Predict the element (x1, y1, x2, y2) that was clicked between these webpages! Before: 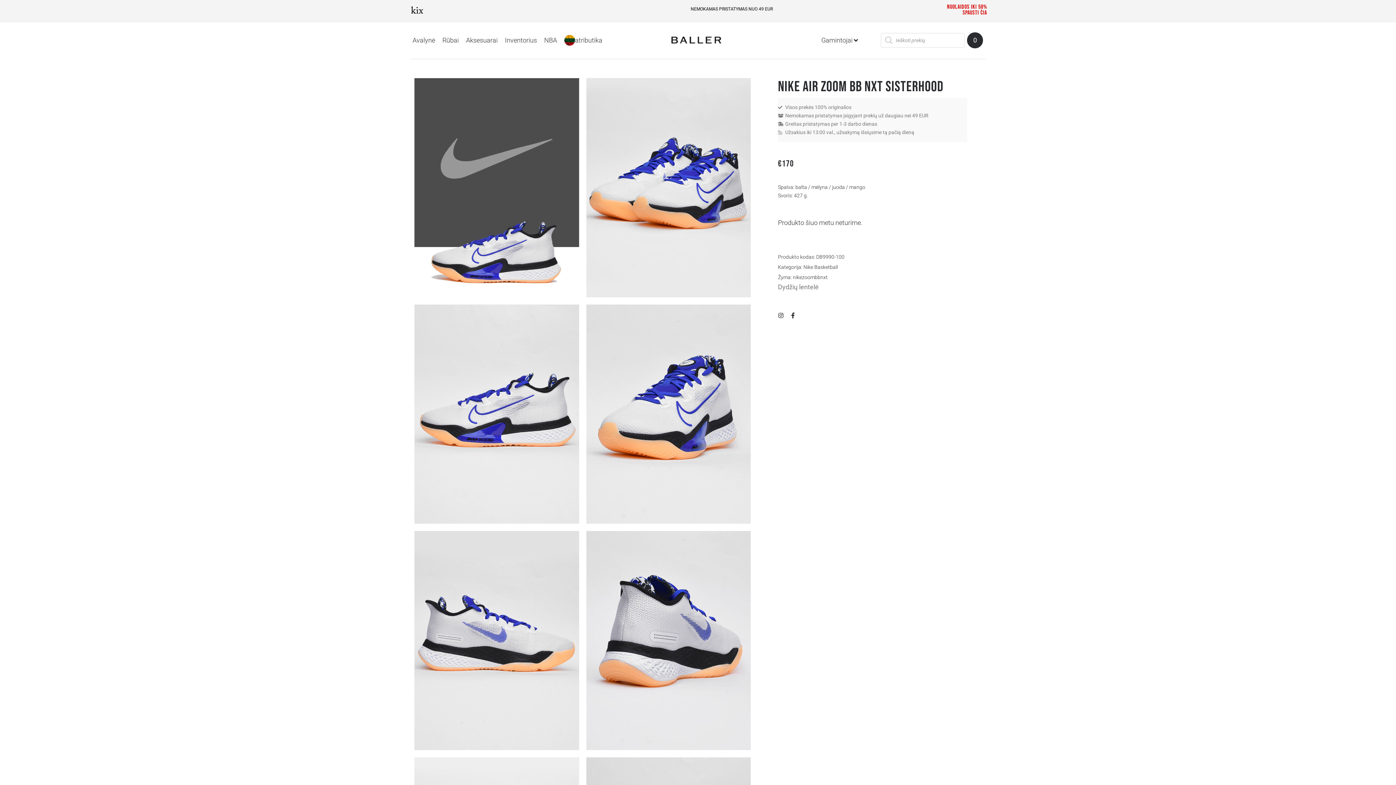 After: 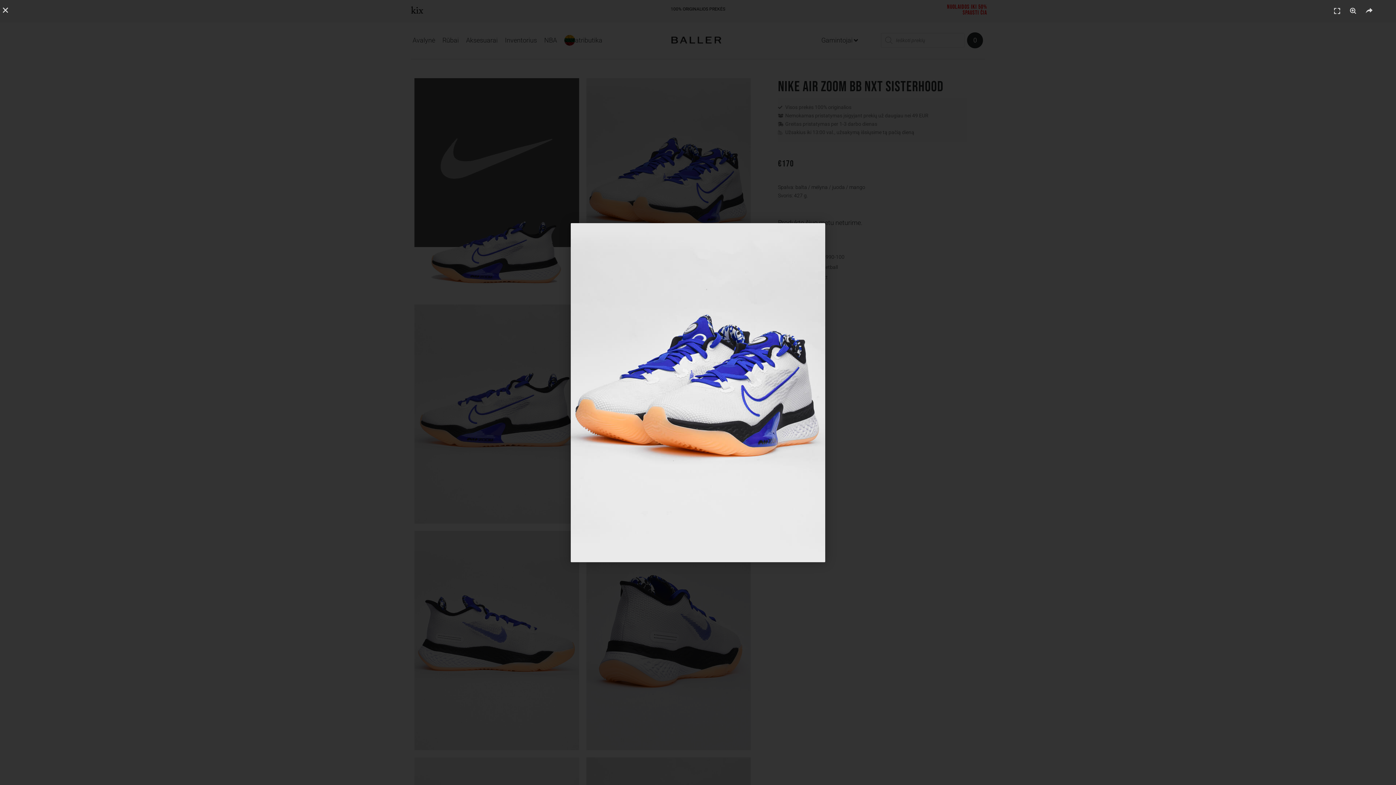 Action: bbox: (586, 78, 750, 297)